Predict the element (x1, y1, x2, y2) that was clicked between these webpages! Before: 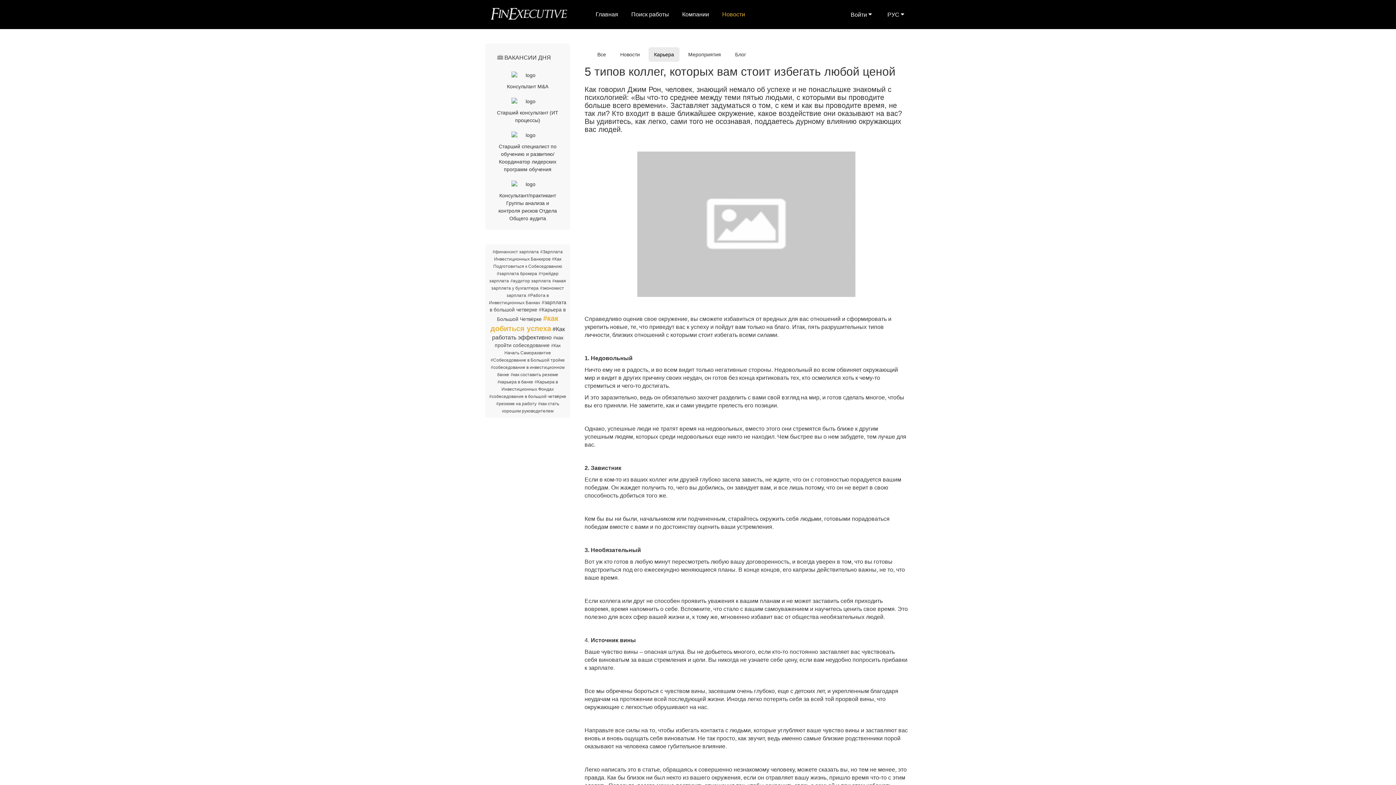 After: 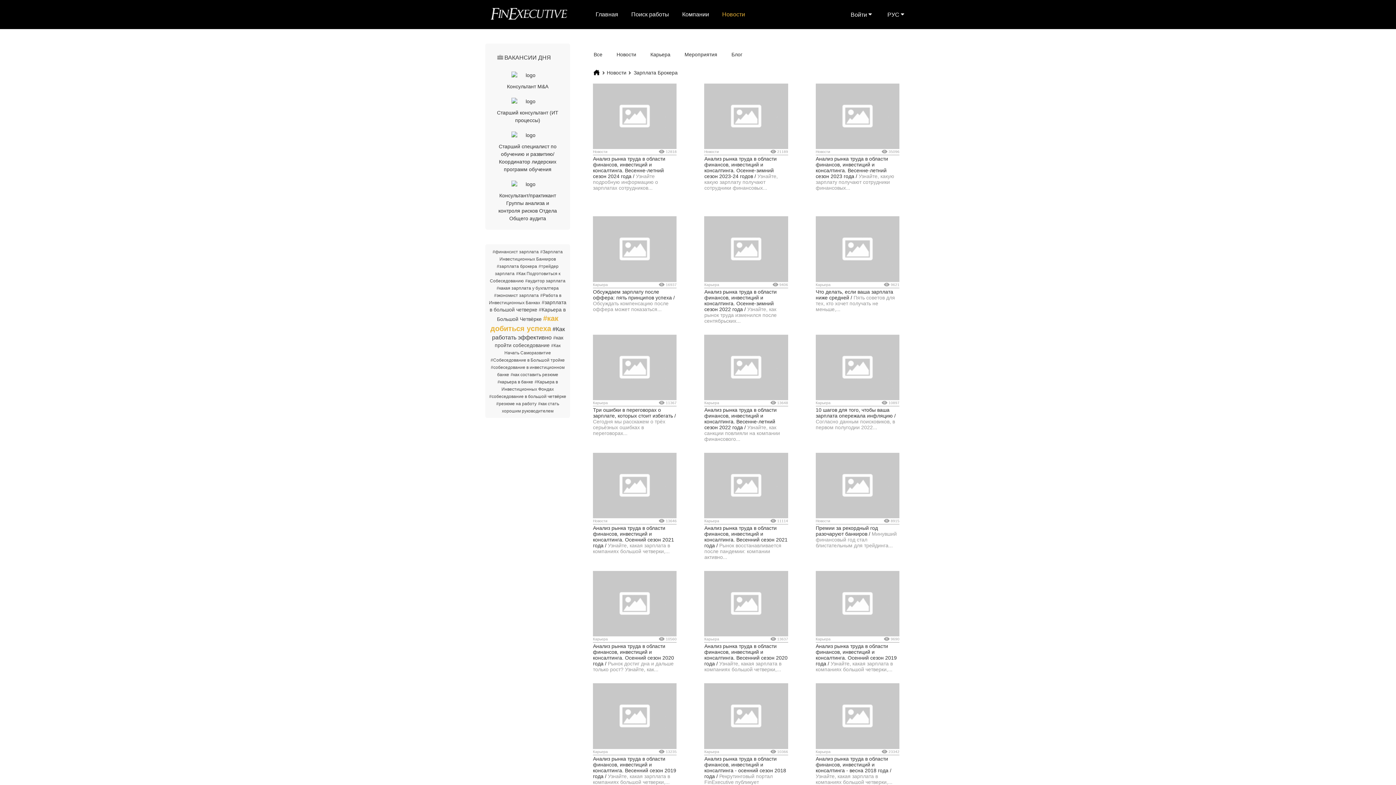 Action: label: #зарплата брокера bbox: (496, 271, 537, 276)